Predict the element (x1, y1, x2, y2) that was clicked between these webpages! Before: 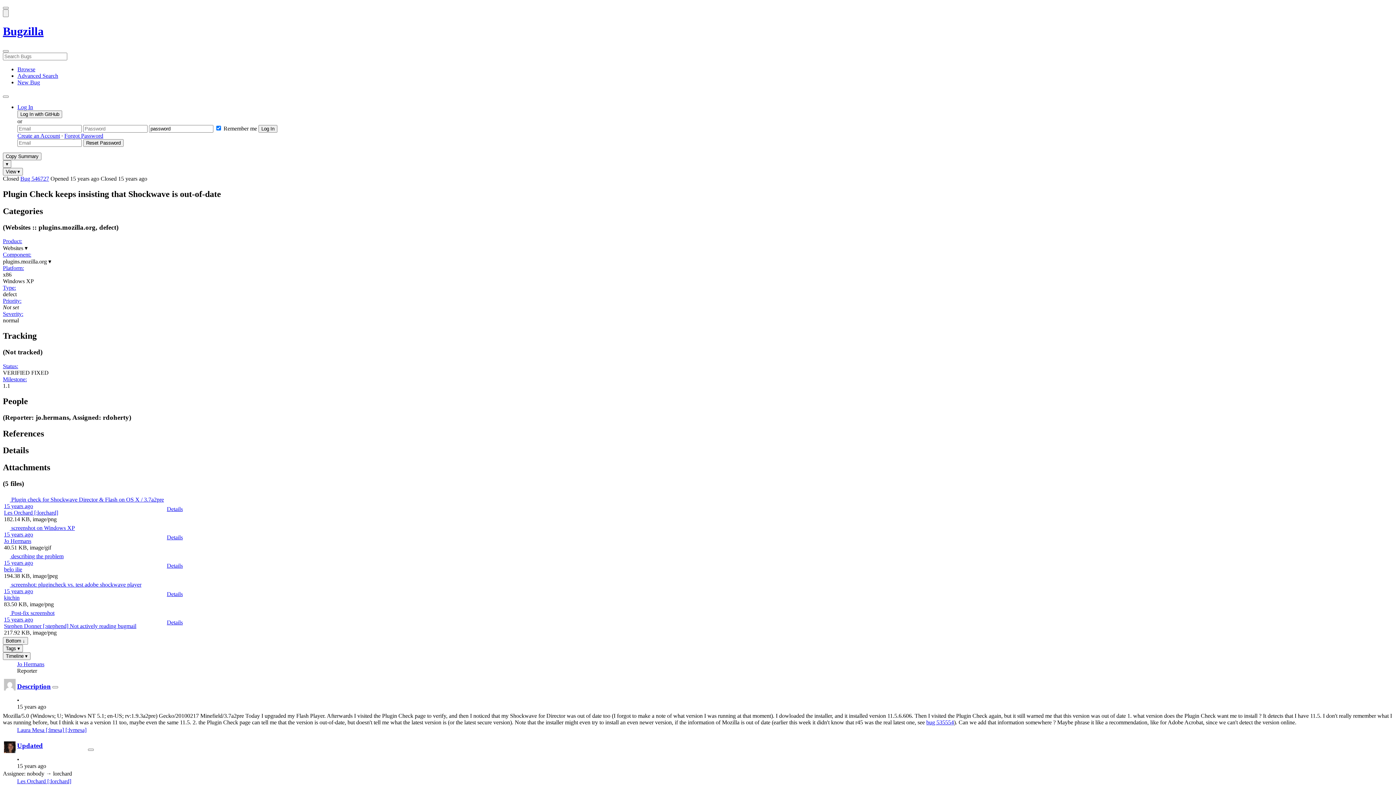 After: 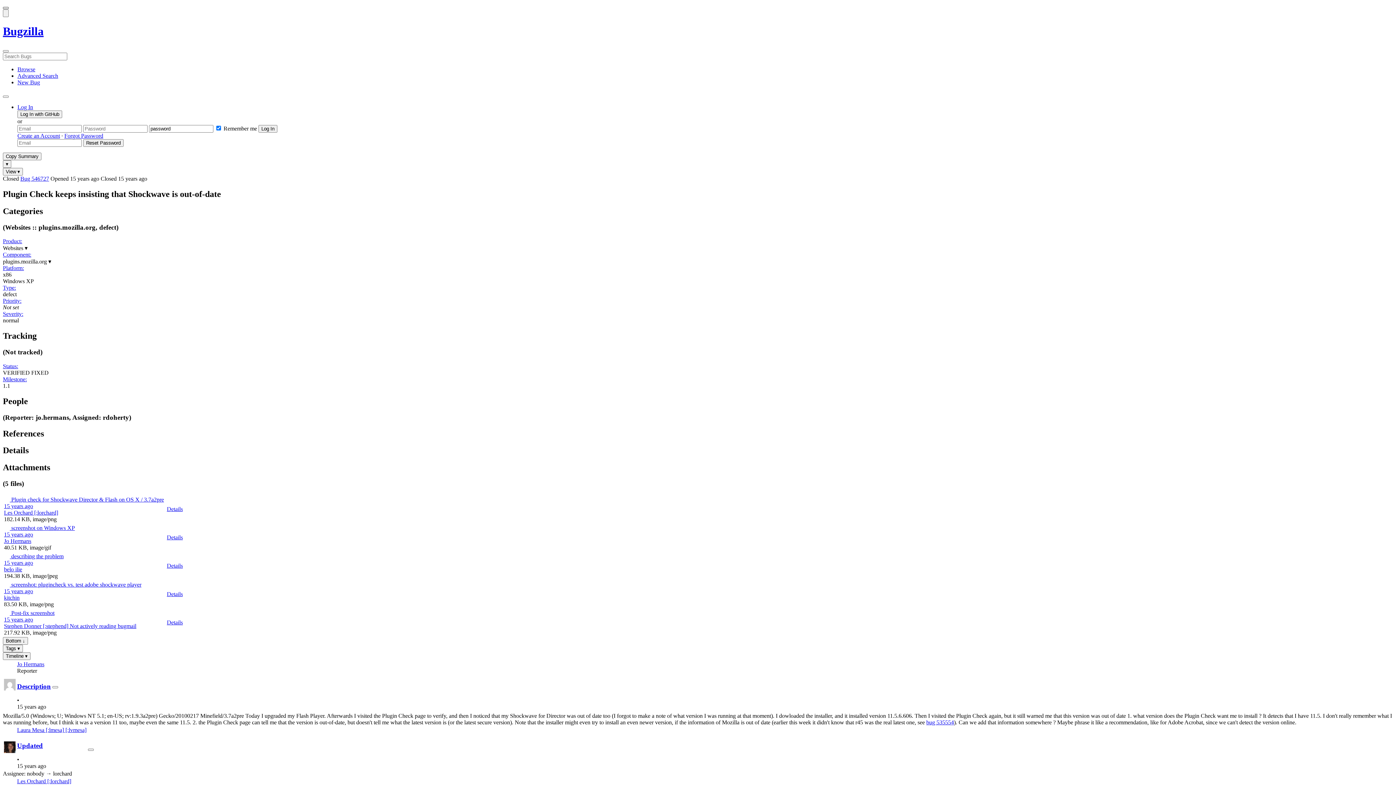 Action: bbox: (2, 6, 8, 9) label: Open Site Menu